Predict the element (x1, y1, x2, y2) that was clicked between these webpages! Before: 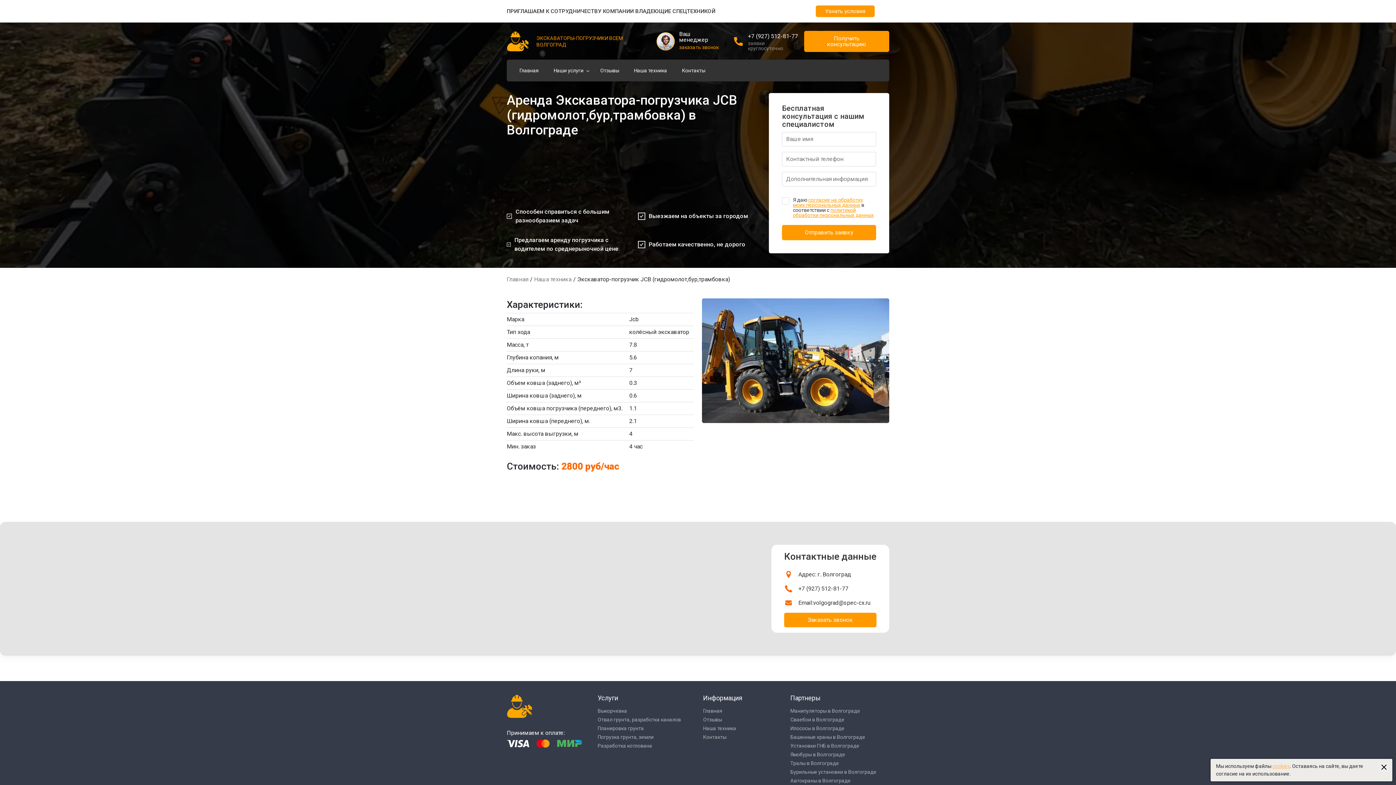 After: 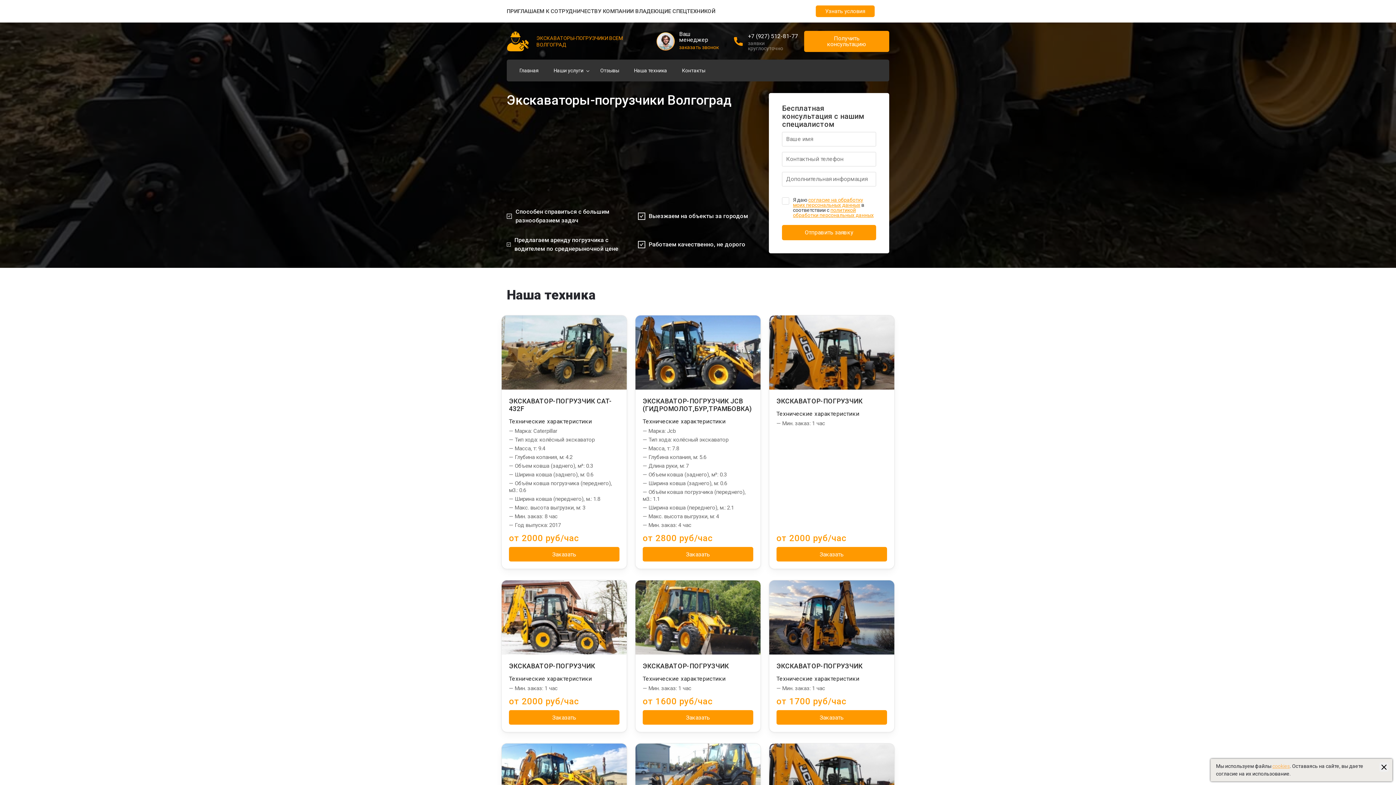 Action: bbox: (506, 38, 528, 43)